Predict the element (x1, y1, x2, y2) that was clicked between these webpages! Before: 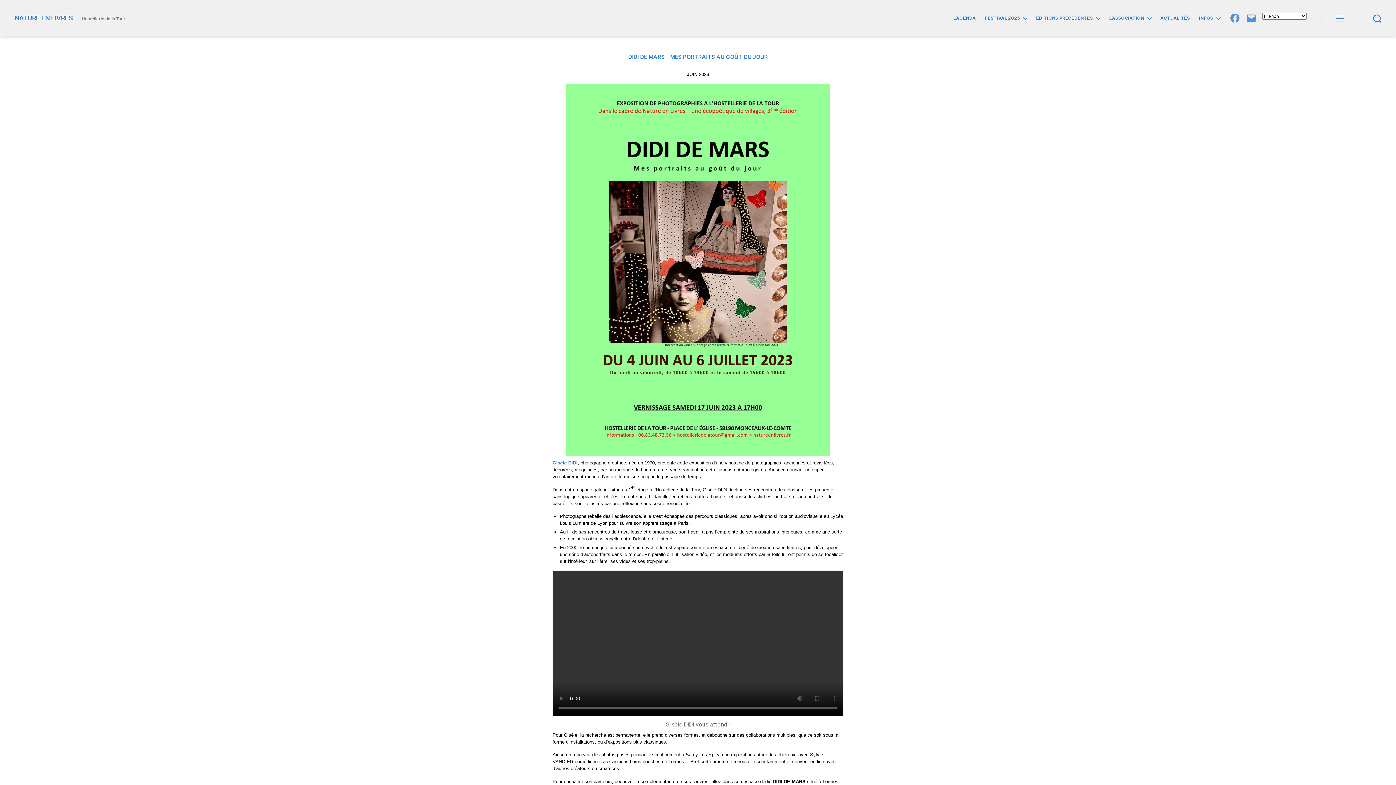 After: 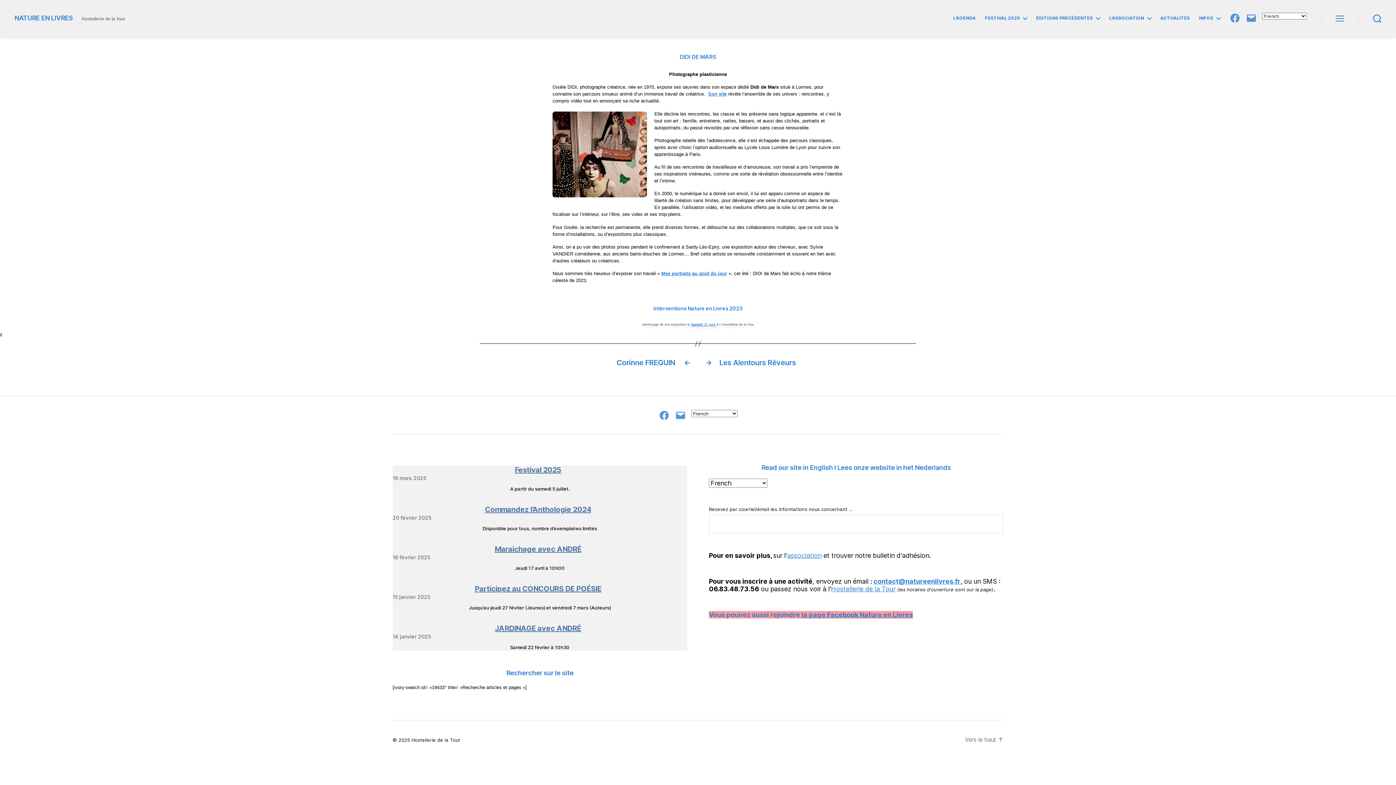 Action: bbox: (552, 460, 577, 465) label: Gisèle DIDI